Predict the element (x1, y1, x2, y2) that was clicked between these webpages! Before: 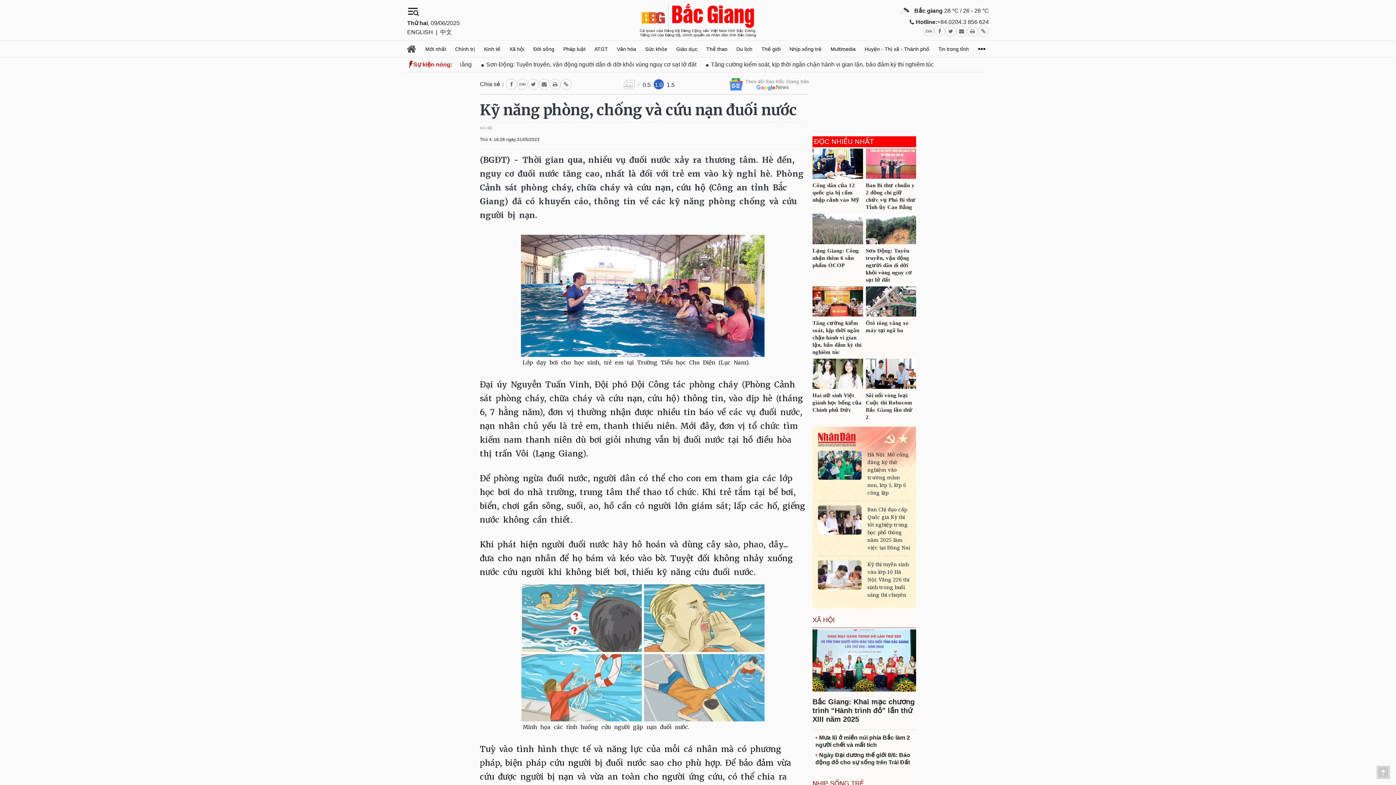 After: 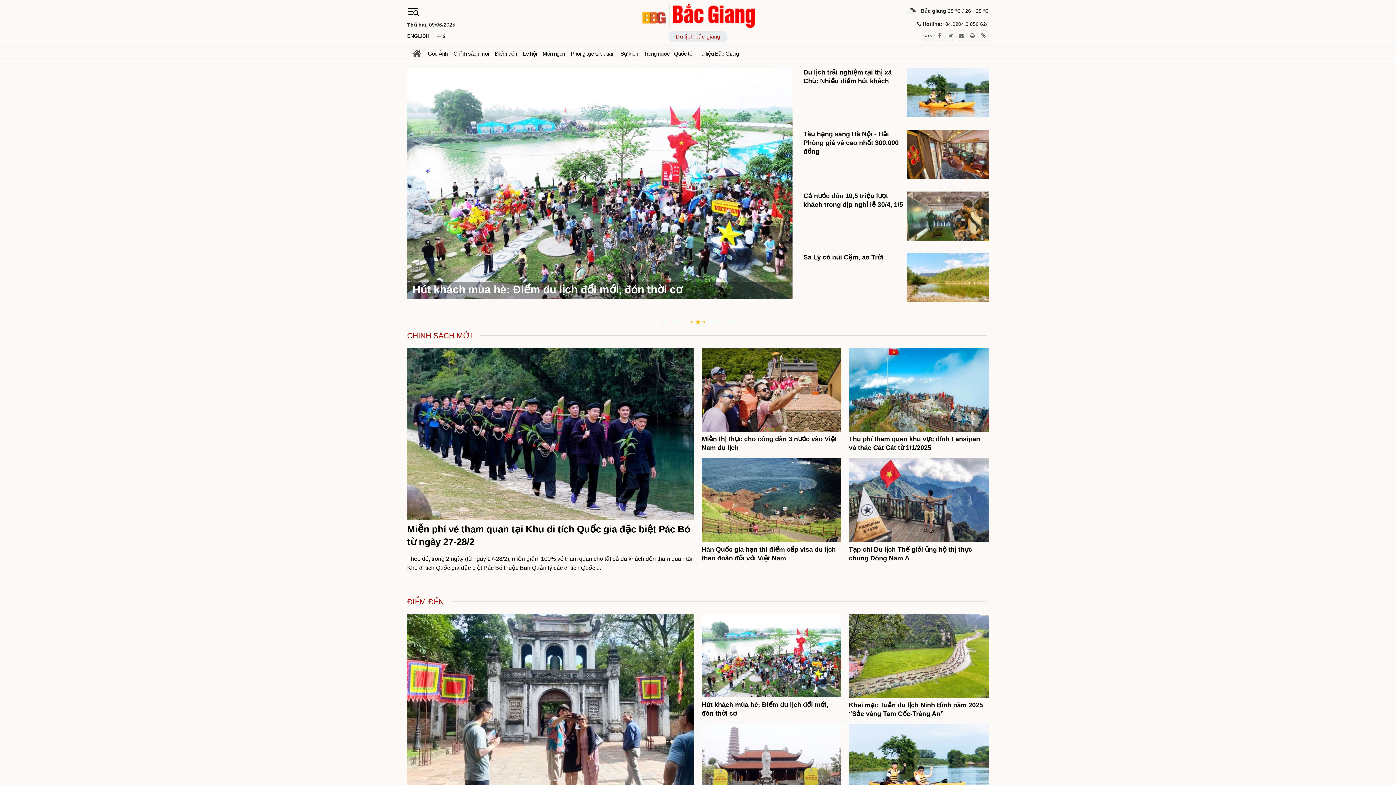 Action: label: Du lịch bbox: (735, 46, 753, 51)